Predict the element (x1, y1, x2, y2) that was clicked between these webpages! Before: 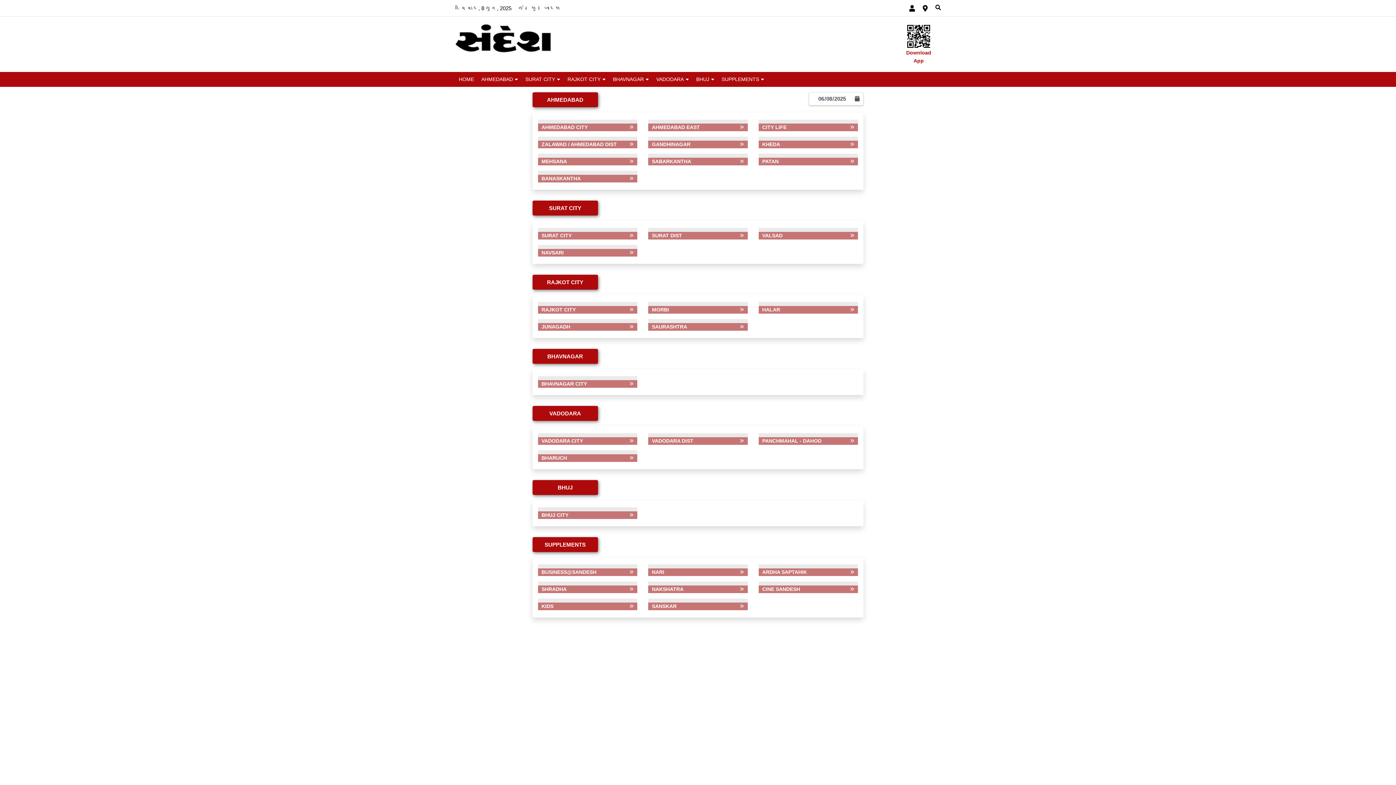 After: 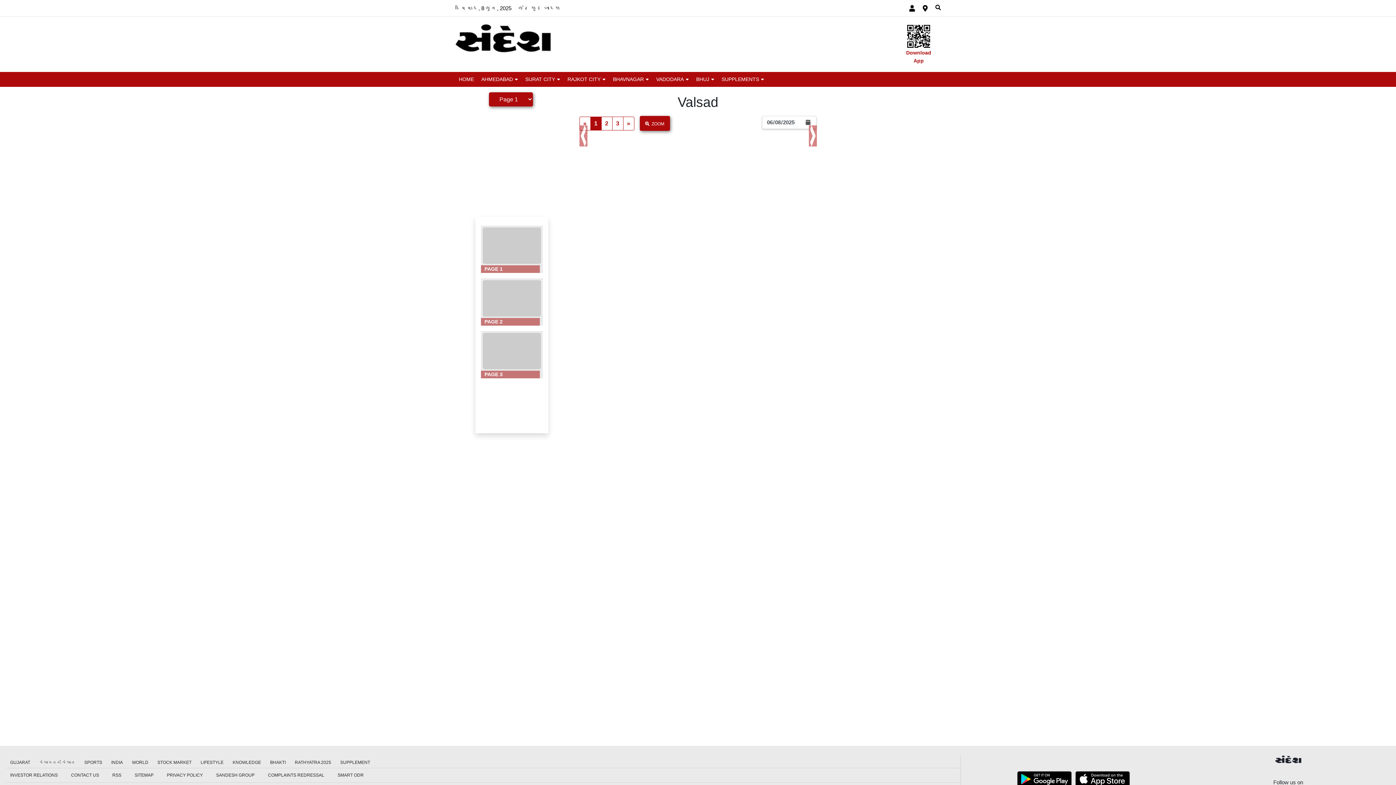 Action: bbox: (850, 231, 854, 239)